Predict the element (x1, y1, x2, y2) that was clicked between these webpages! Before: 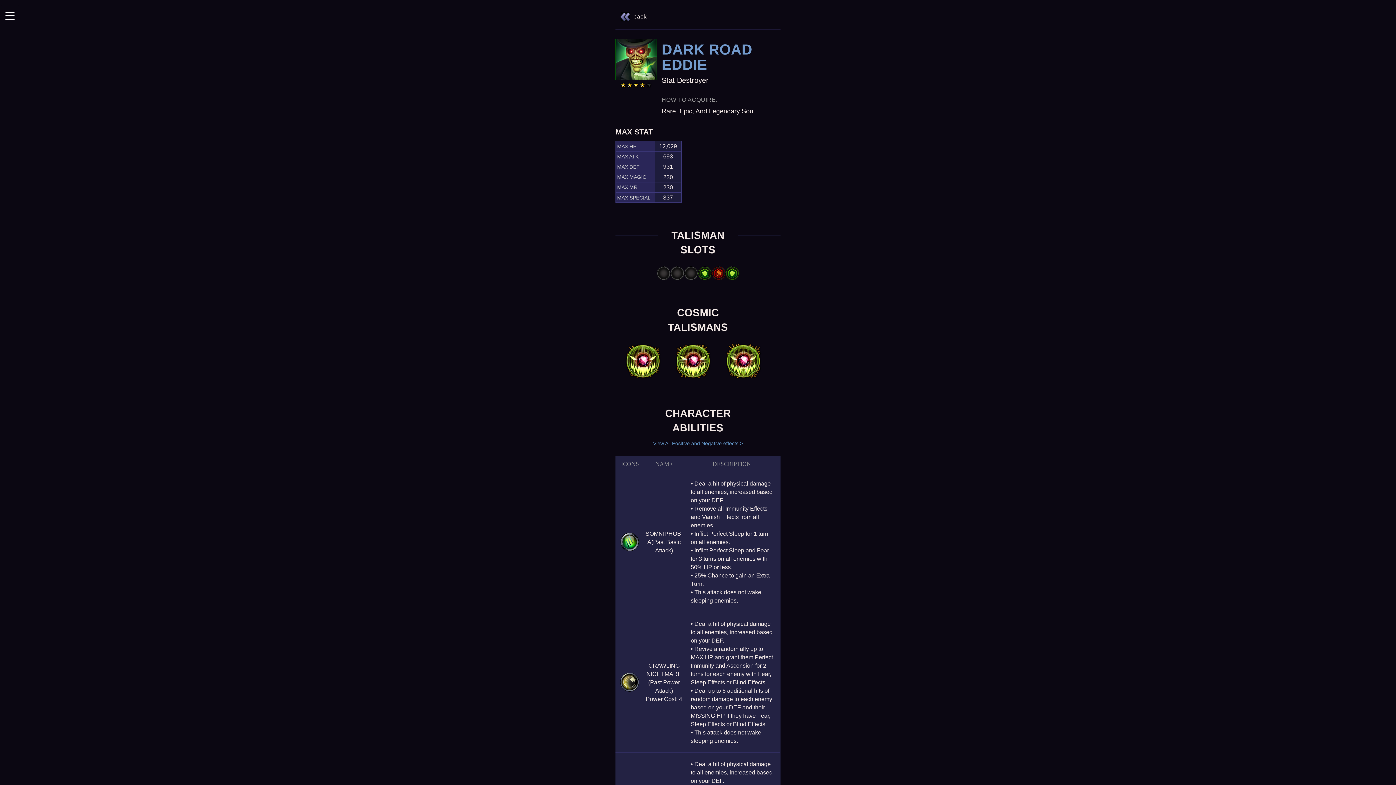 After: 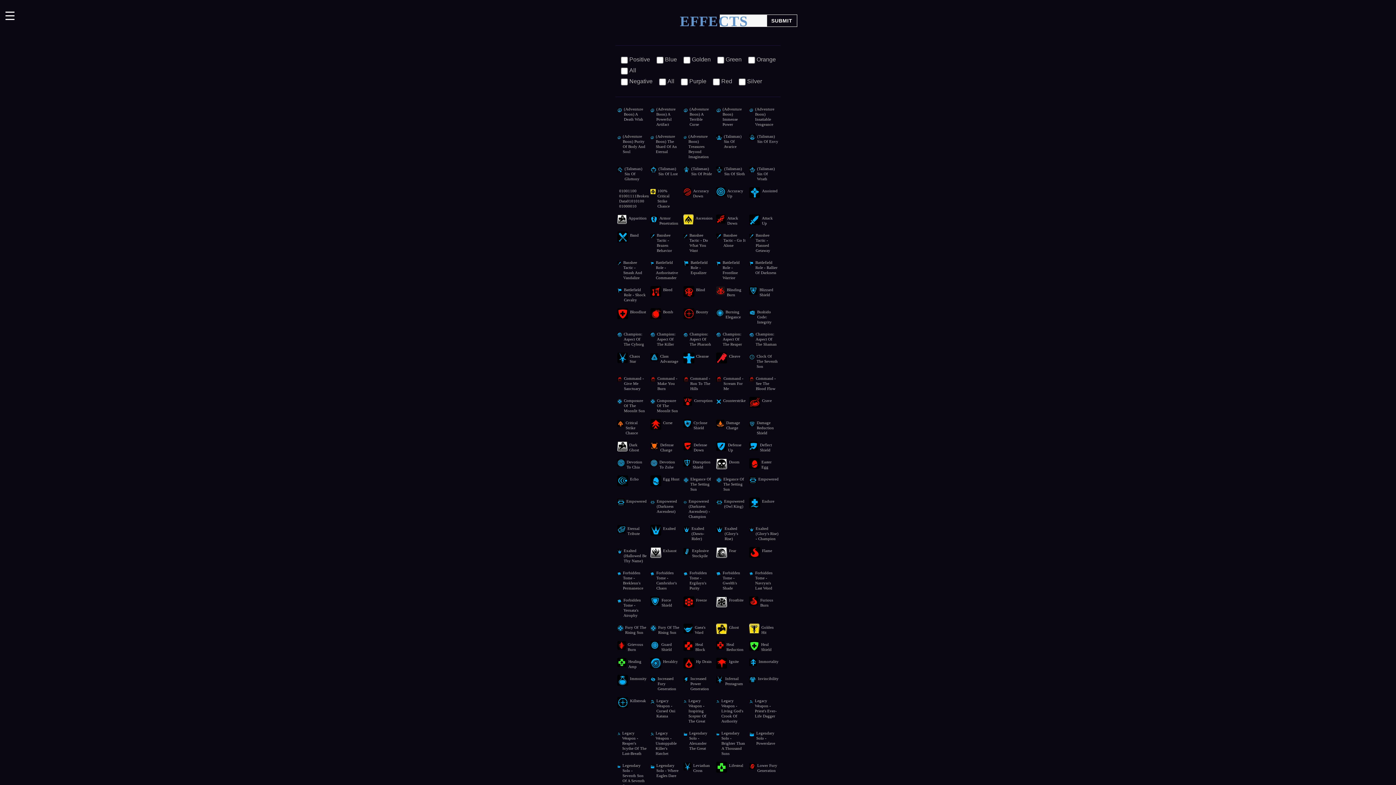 Action: label: View All Positive and Negative effects > bbox: (653, 440, 743, 446)